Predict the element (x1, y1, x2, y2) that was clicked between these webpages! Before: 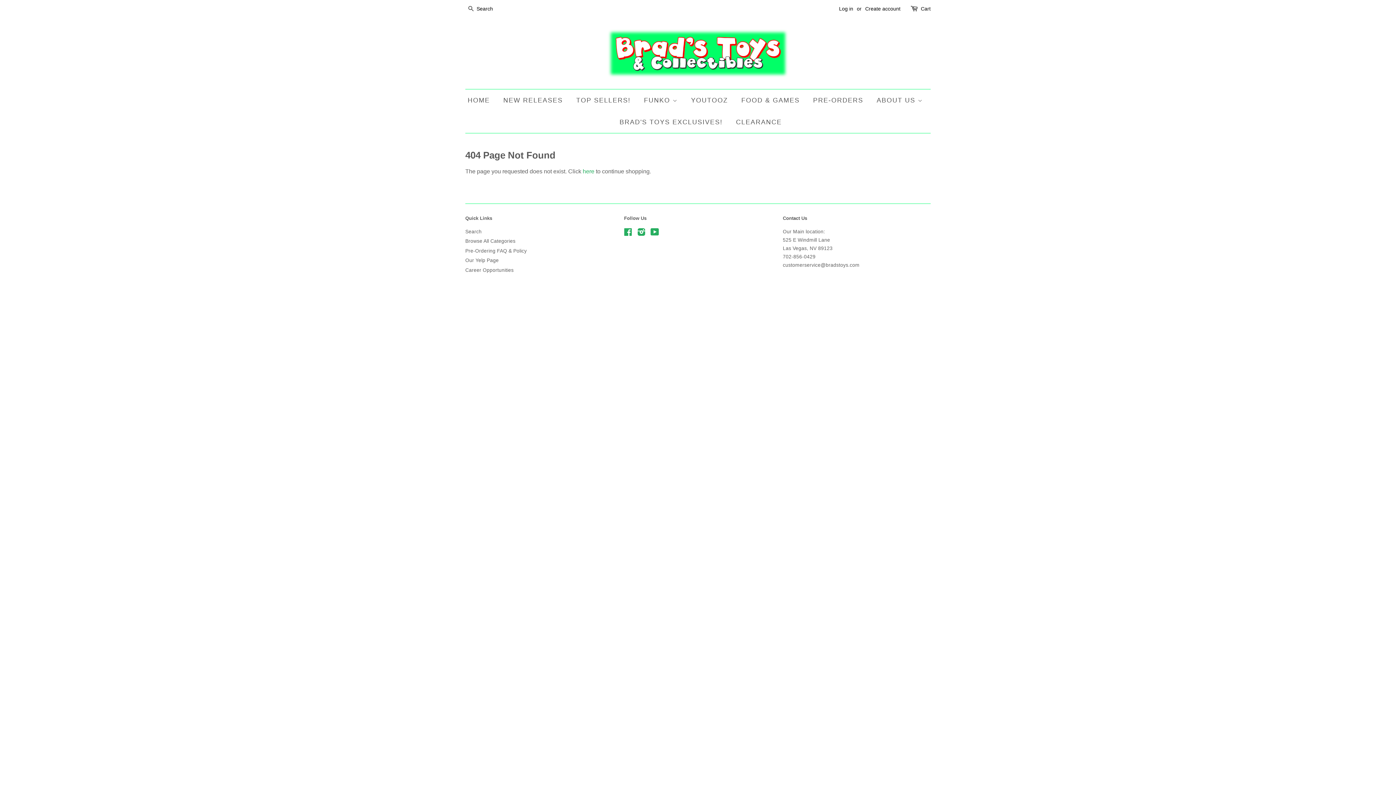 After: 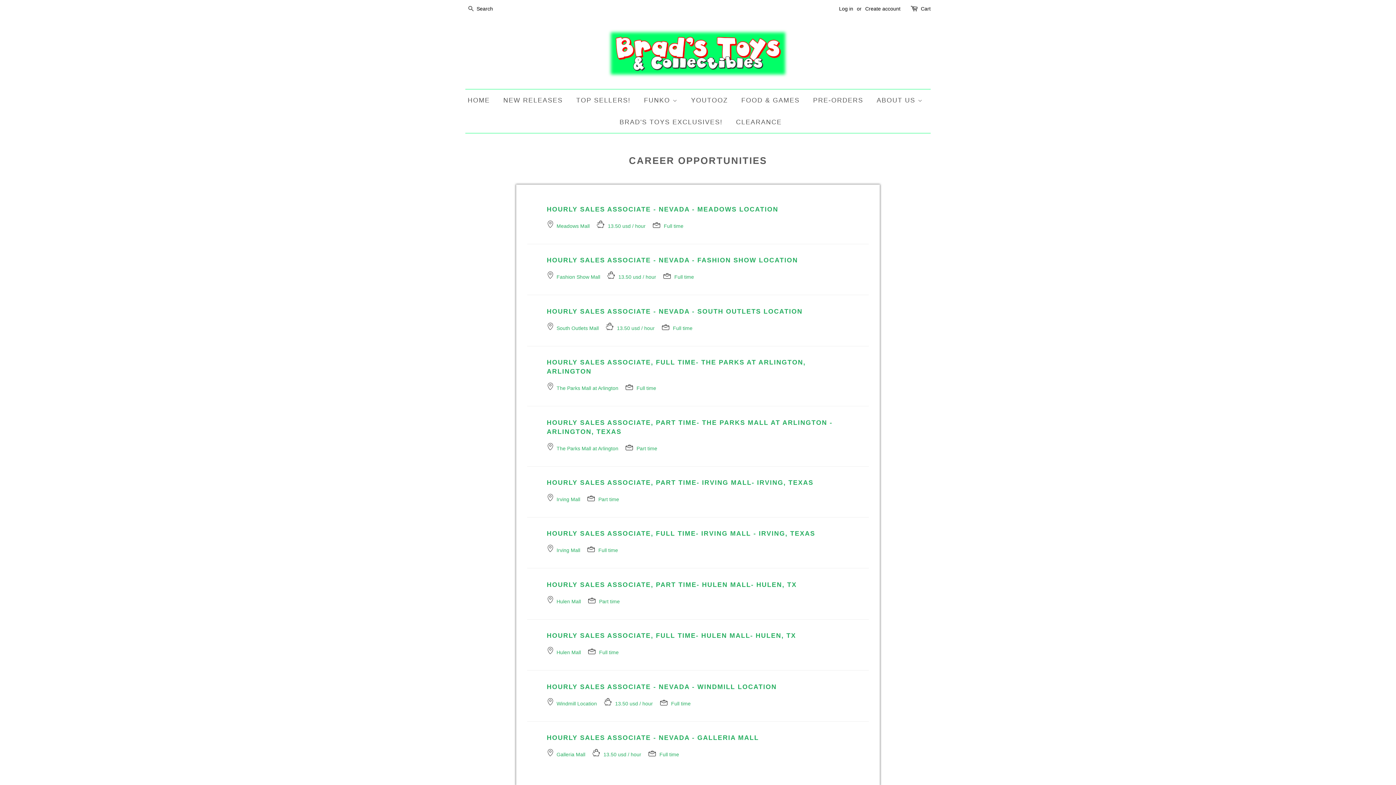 Action: label: Career Opportunities bbox: (465, 267, 513, 272)